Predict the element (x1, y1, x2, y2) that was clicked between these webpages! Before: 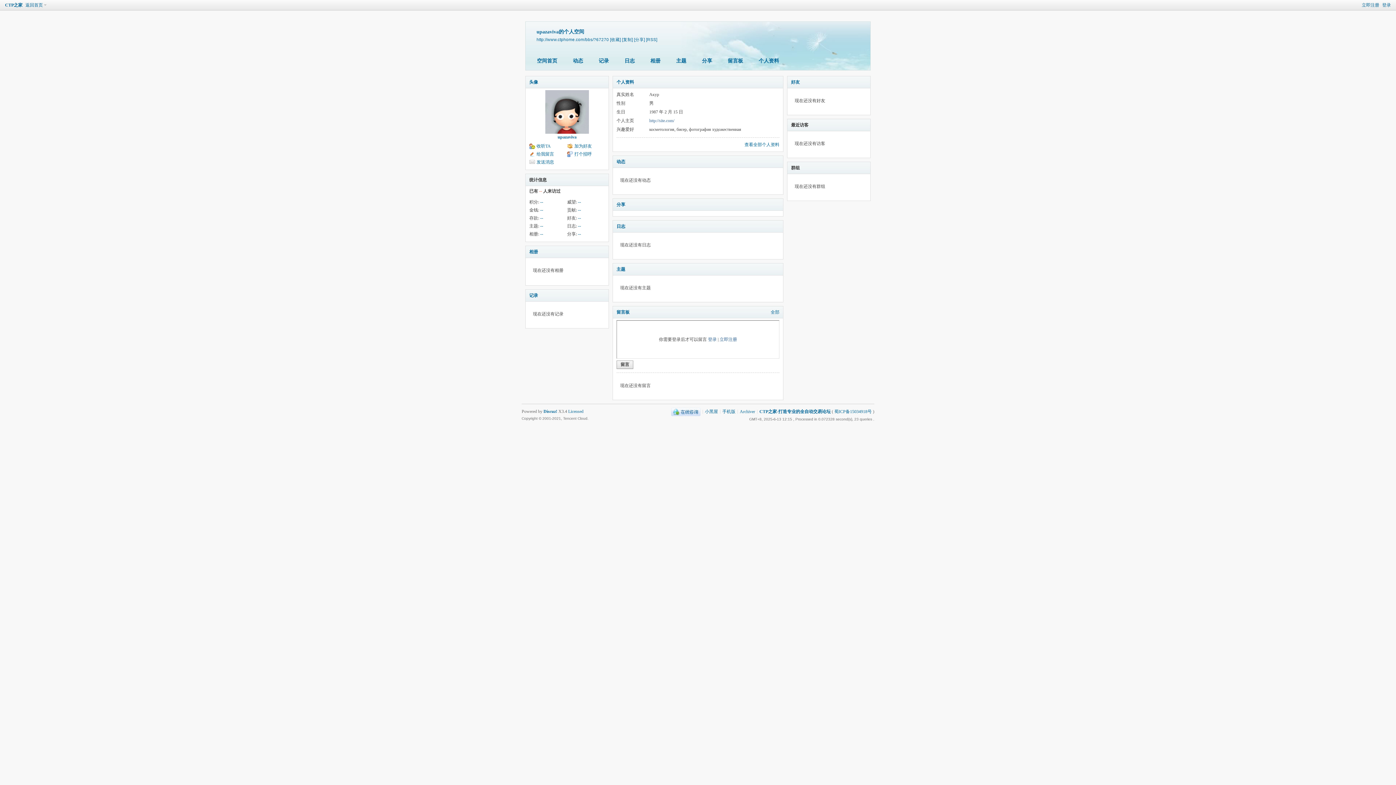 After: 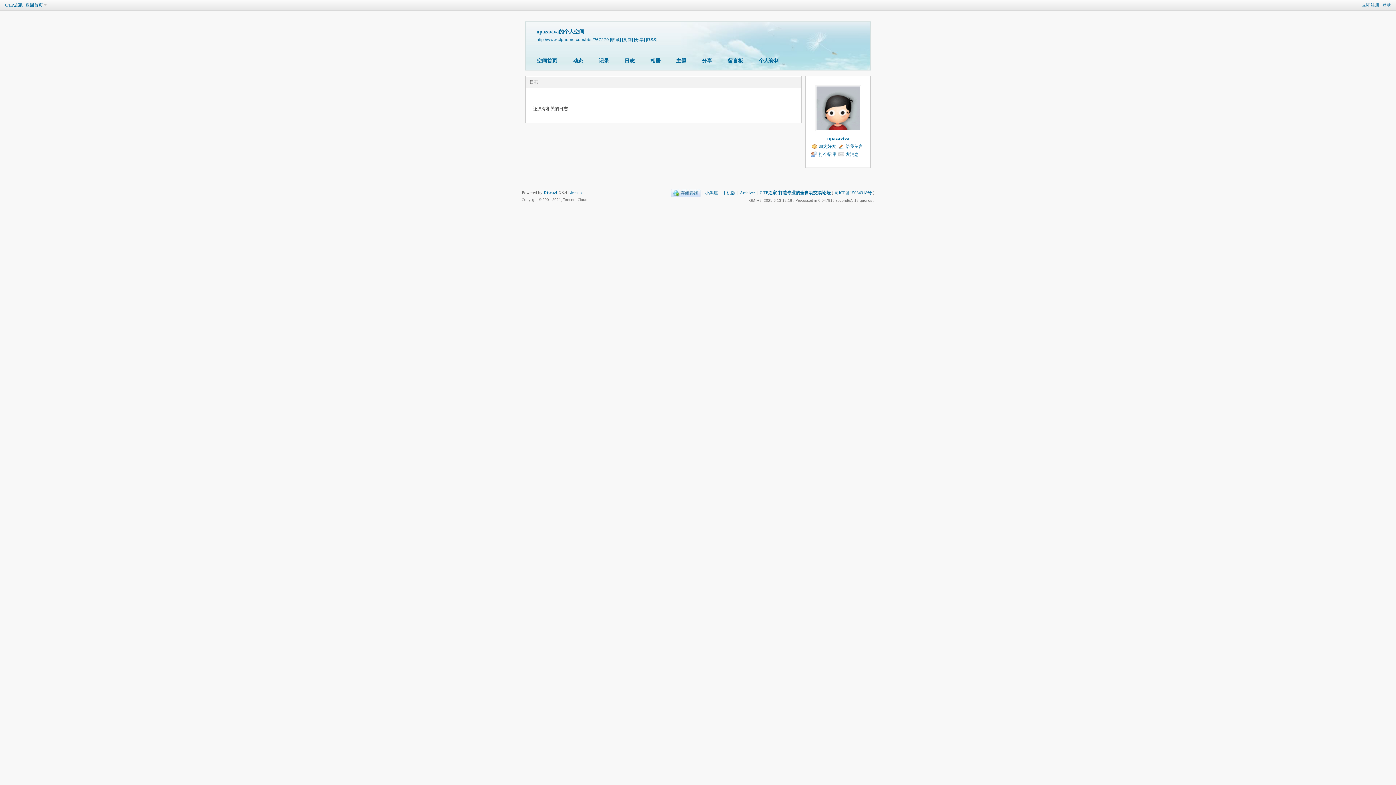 Action: bbox: (619, 55, 640, 67) label: 日志